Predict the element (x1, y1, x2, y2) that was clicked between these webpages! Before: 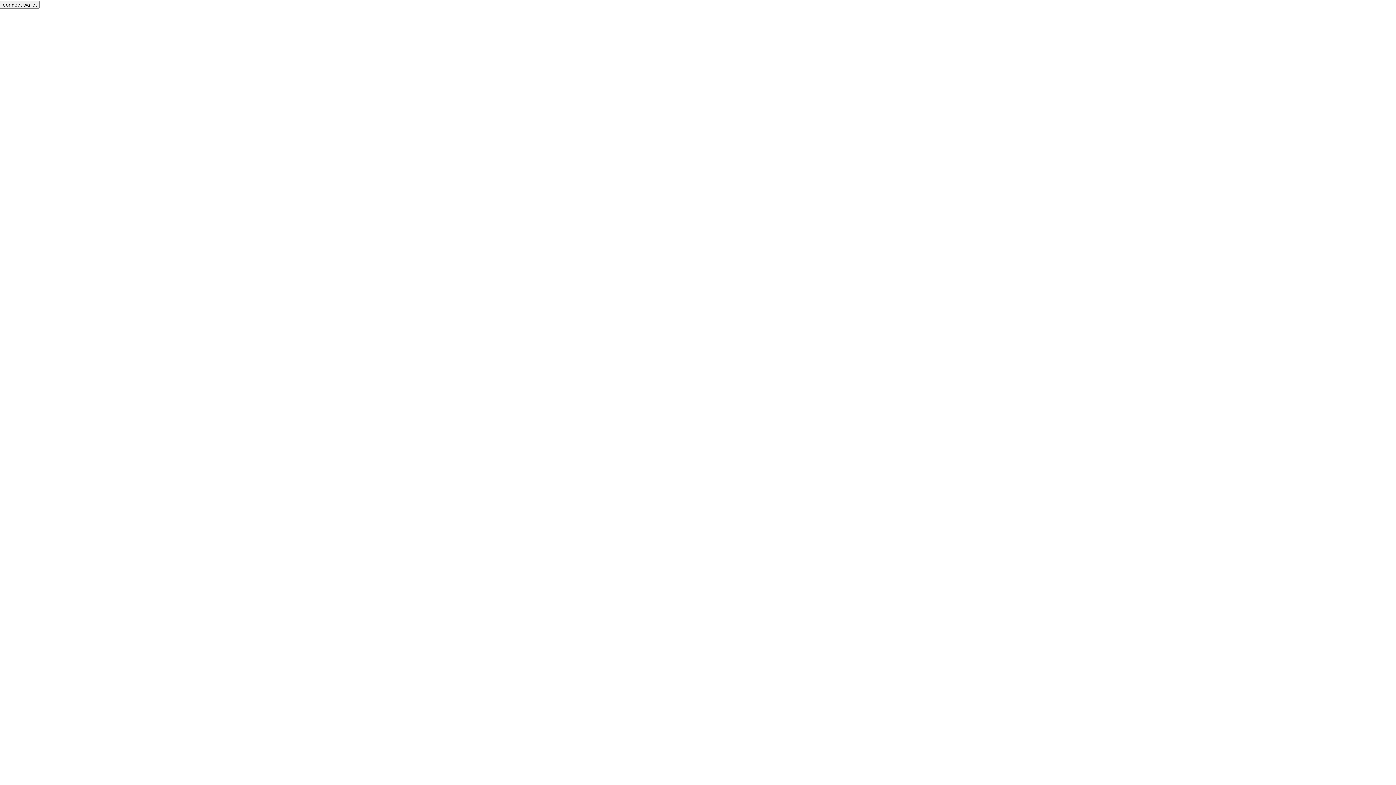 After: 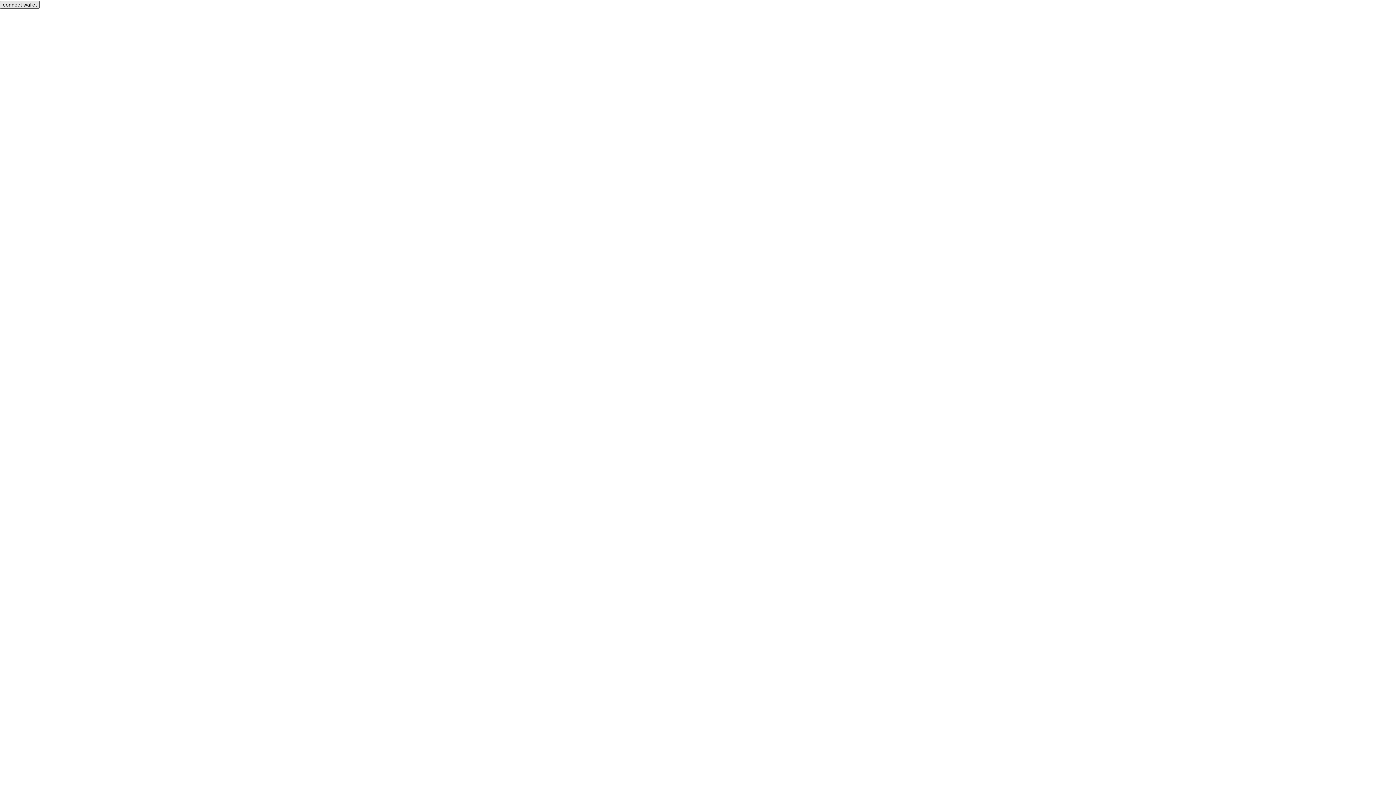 Action: bbox: (0, 0, 39, 8) label: connect wallet